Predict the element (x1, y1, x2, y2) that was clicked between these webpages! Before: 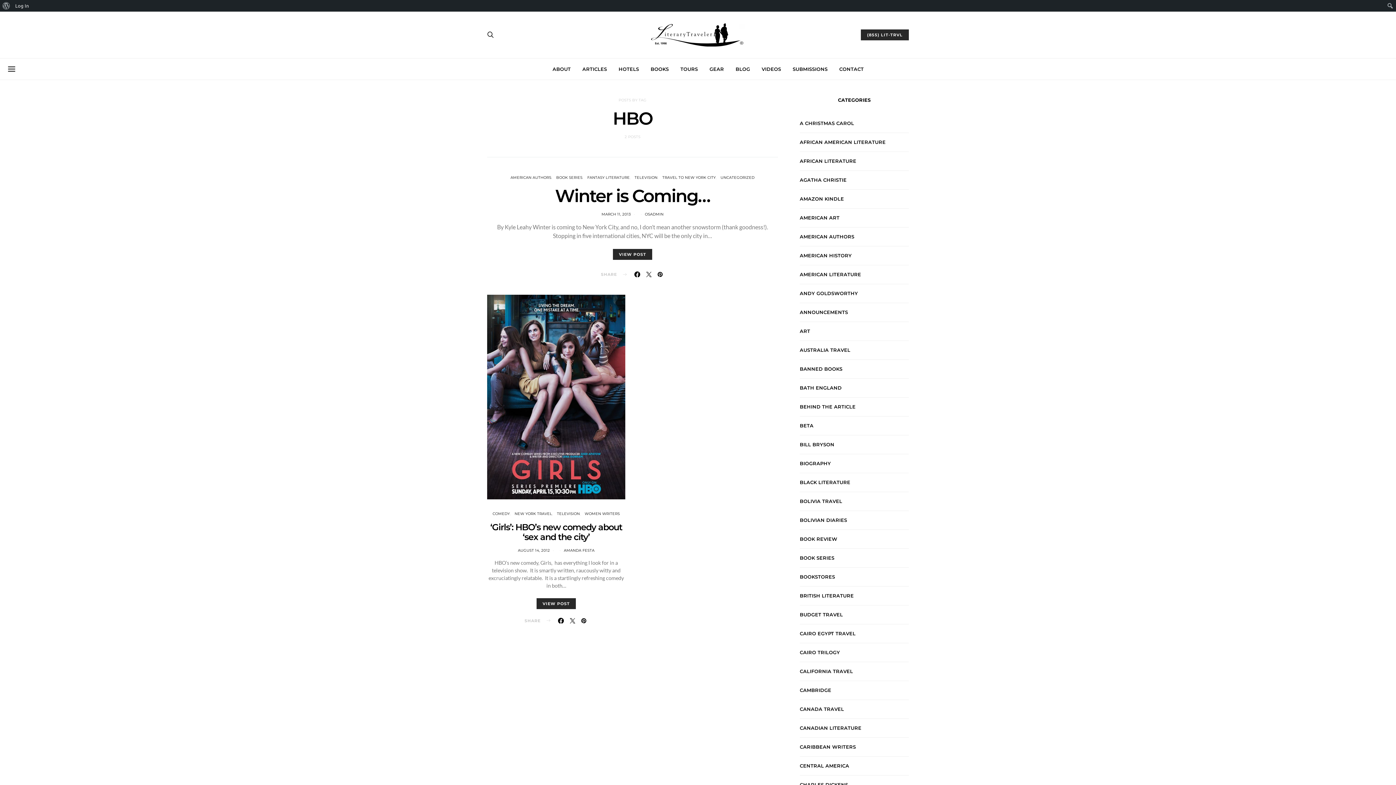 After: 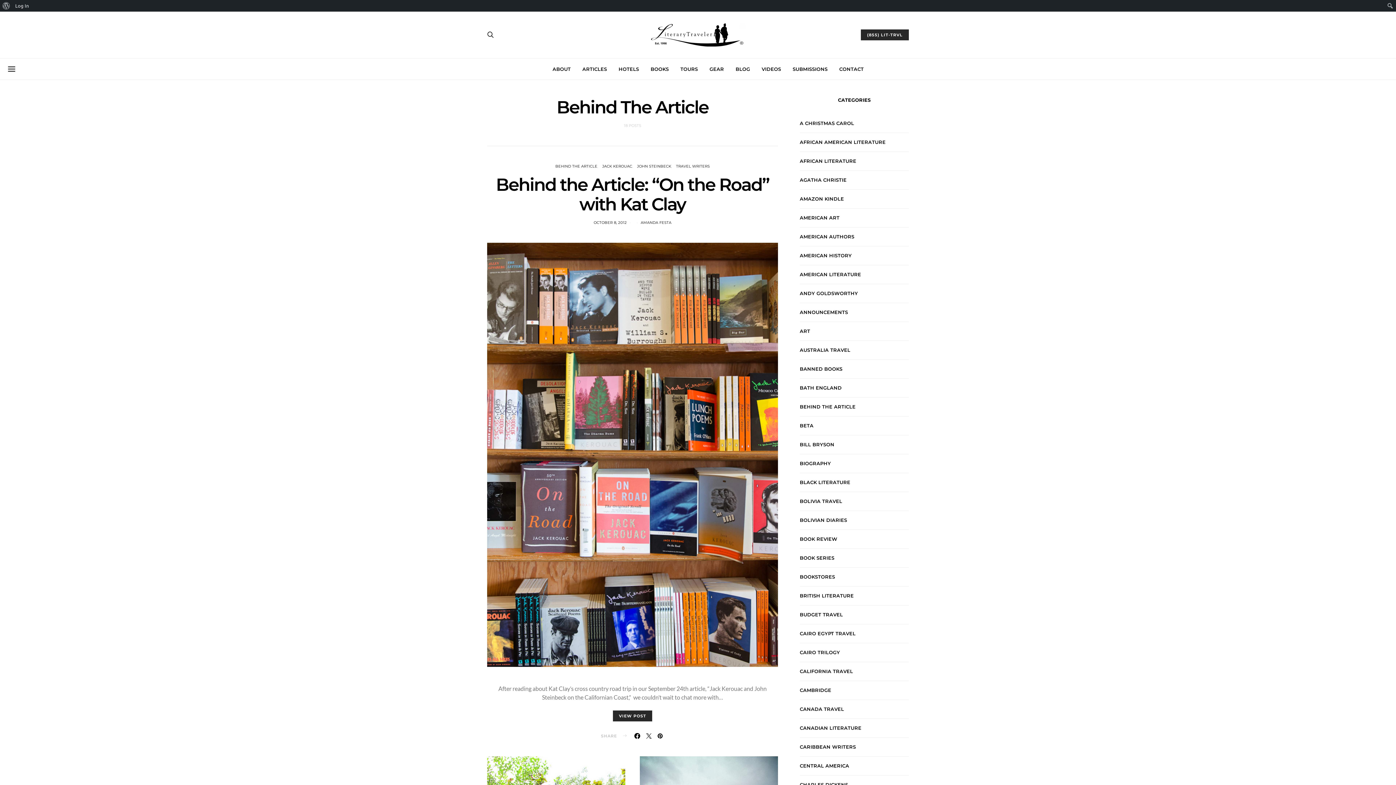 Action: label: BEHIND THE ARTICLE bbox: (800, 403, 855, 410)